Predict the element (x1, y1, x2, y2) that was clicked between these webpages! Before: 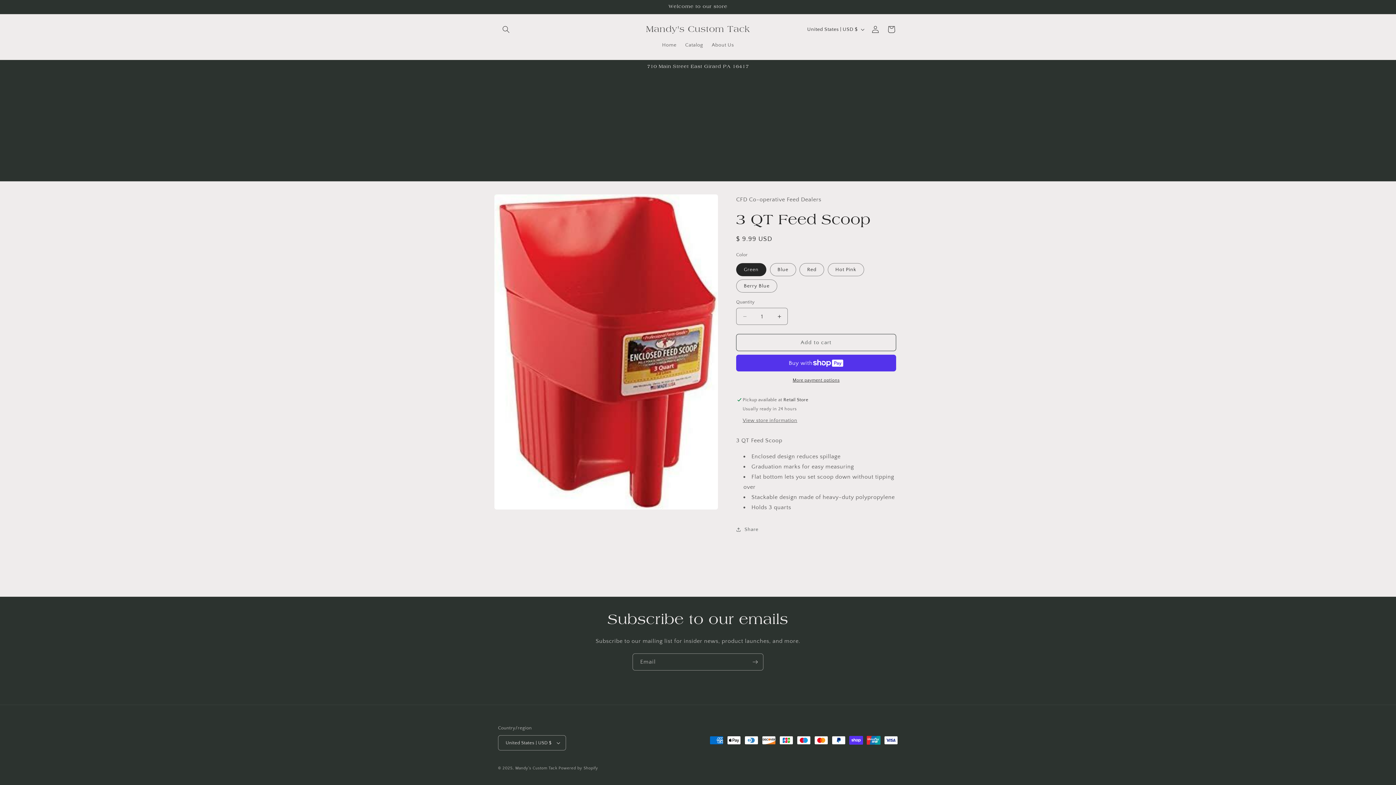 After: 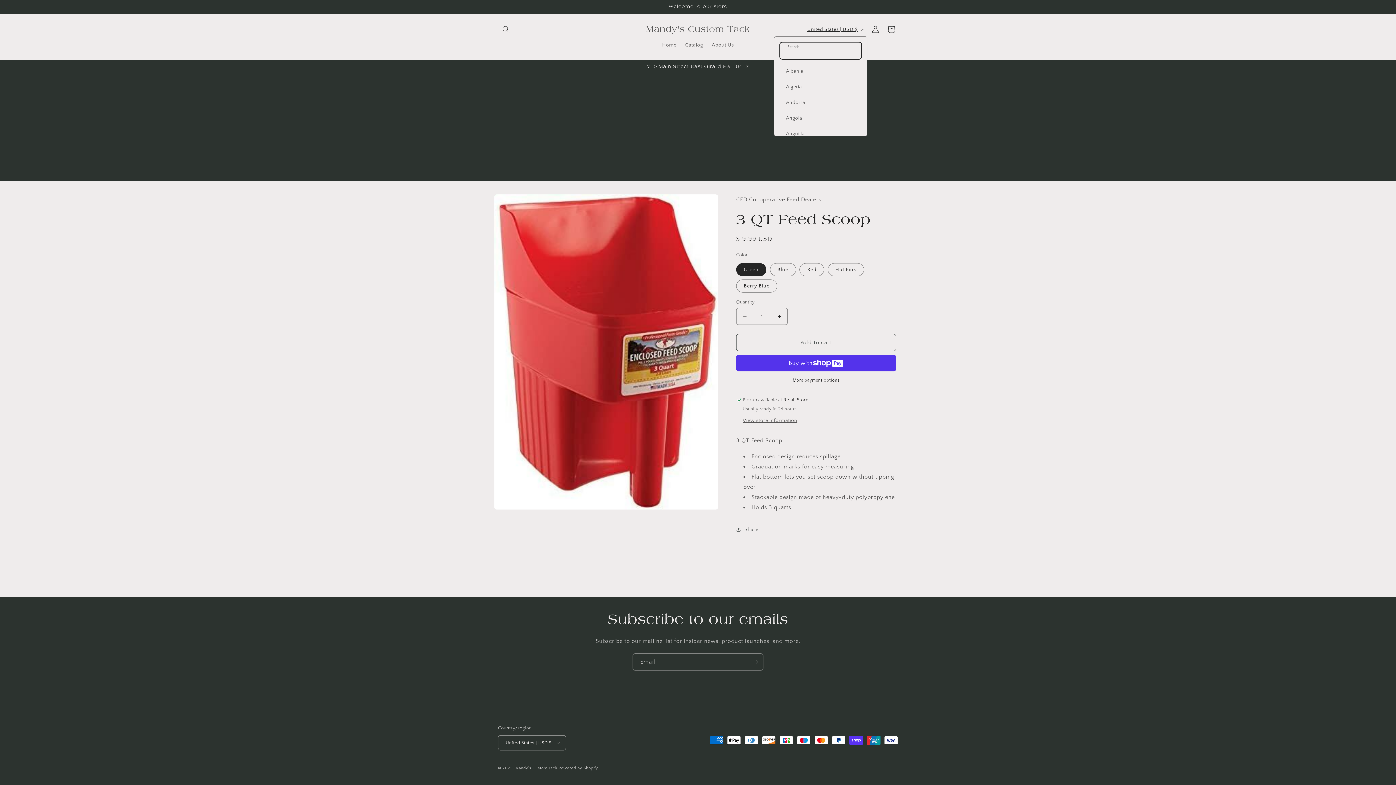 Action: bbox: (803, 22, 867, 36) label: United States | USD $